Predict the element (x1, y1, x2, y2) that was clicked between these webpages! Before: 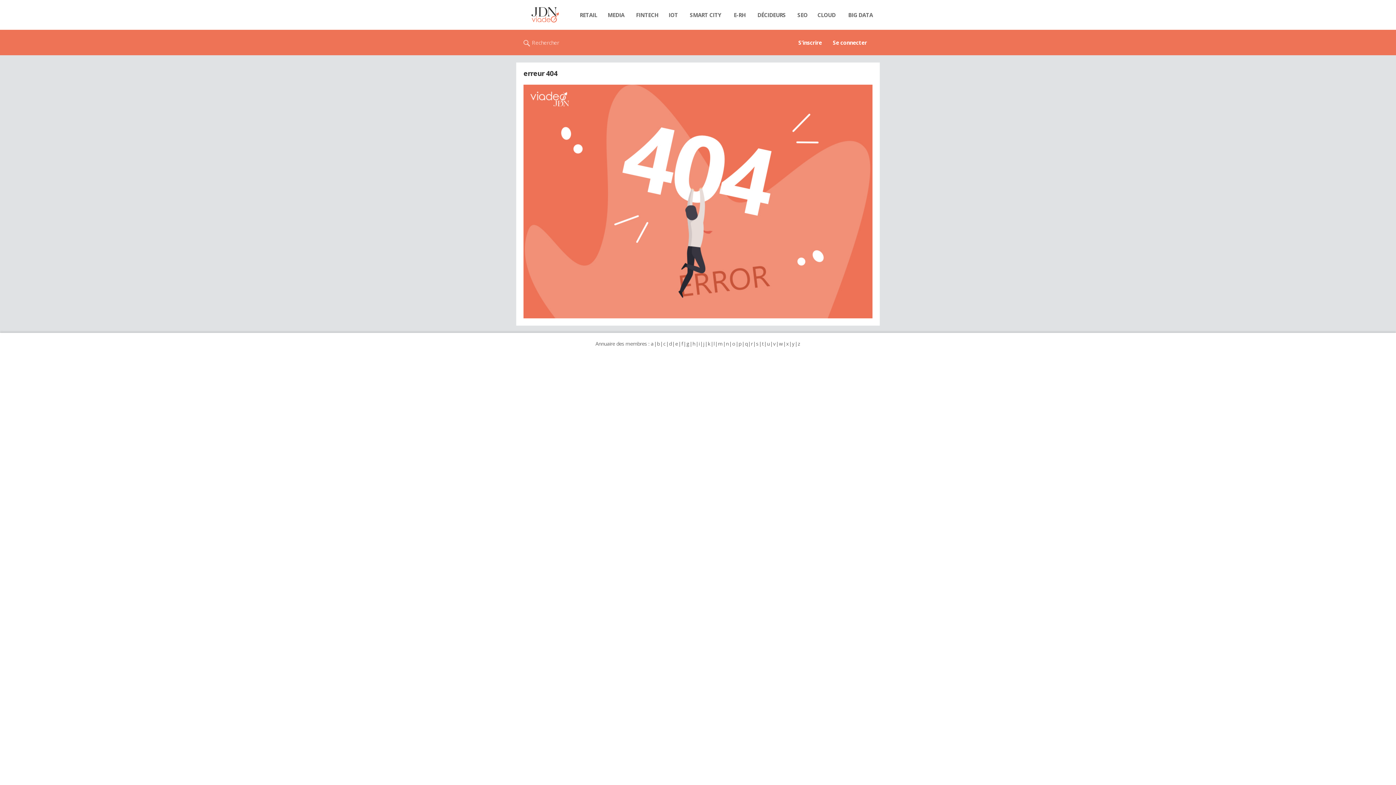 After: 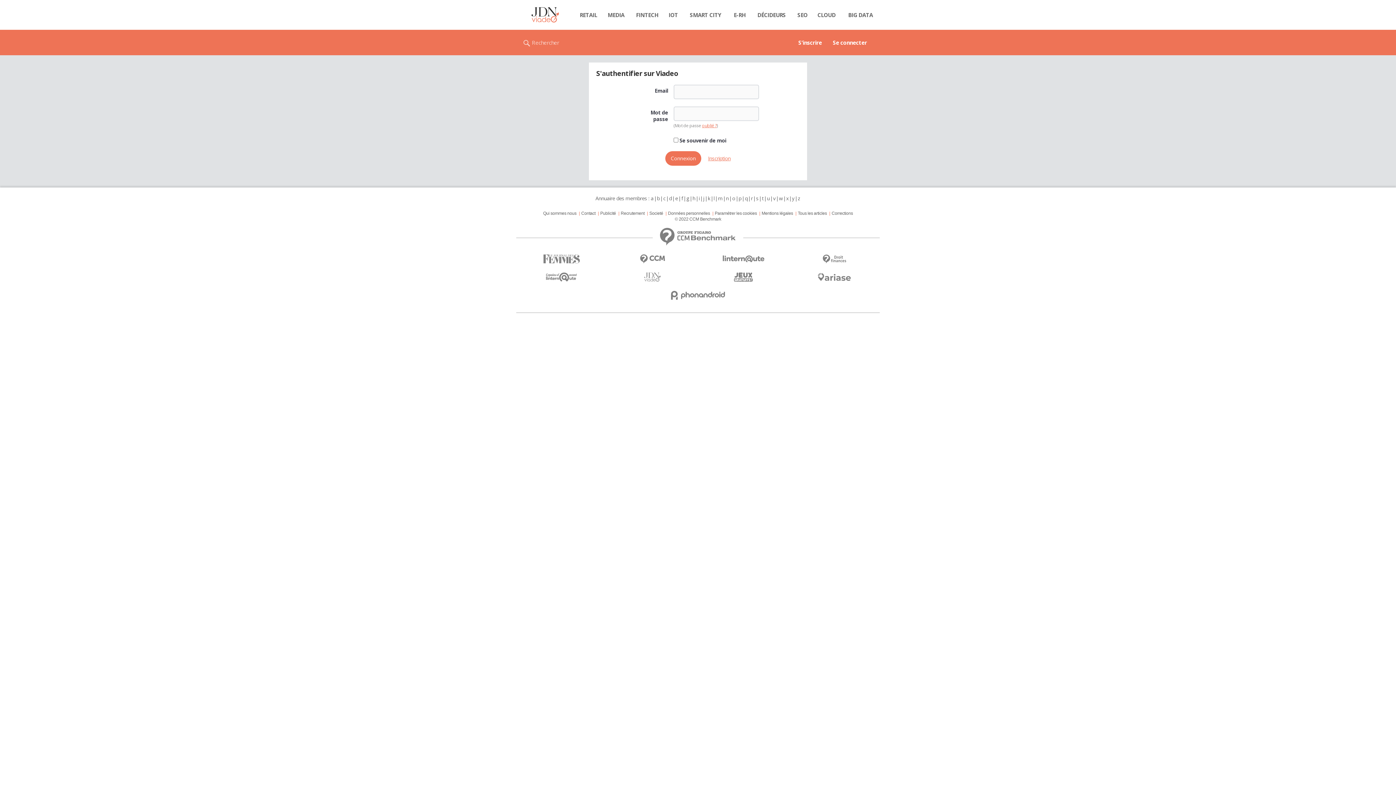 Action: label: Se connecter bbox: (827, 29, 872, 55)